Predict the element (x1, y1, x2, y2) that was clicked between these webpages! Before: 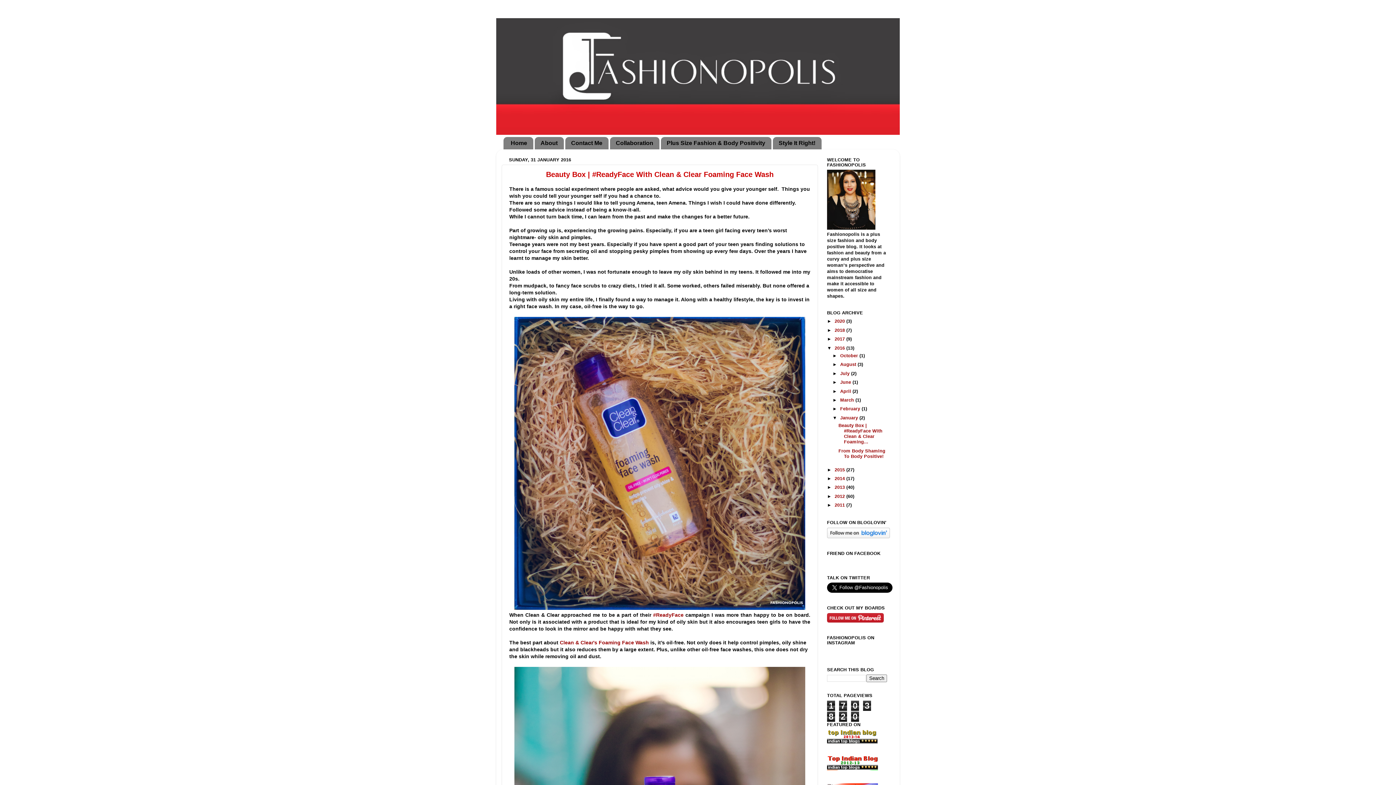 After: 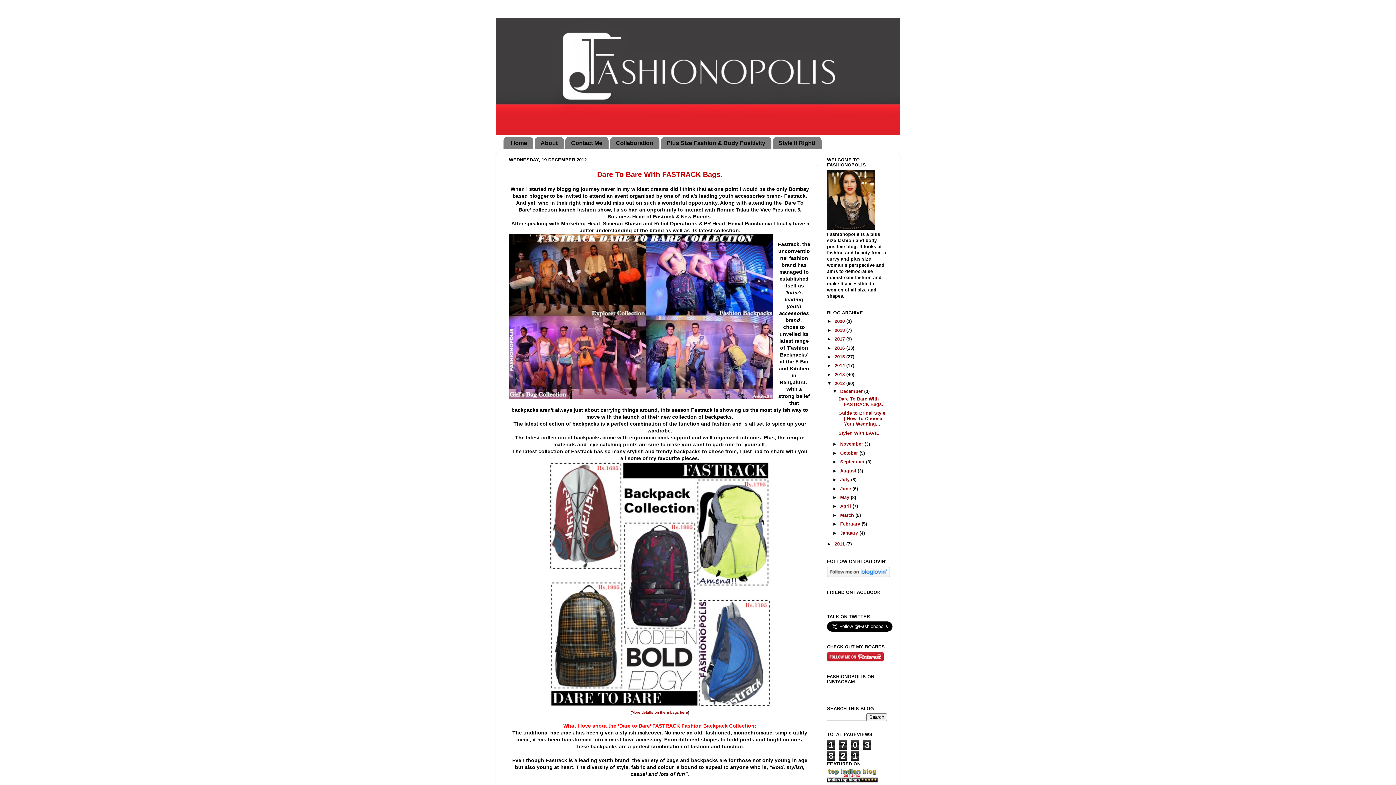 Action: bbox: (834, 494, 846, 499) label: 2012 